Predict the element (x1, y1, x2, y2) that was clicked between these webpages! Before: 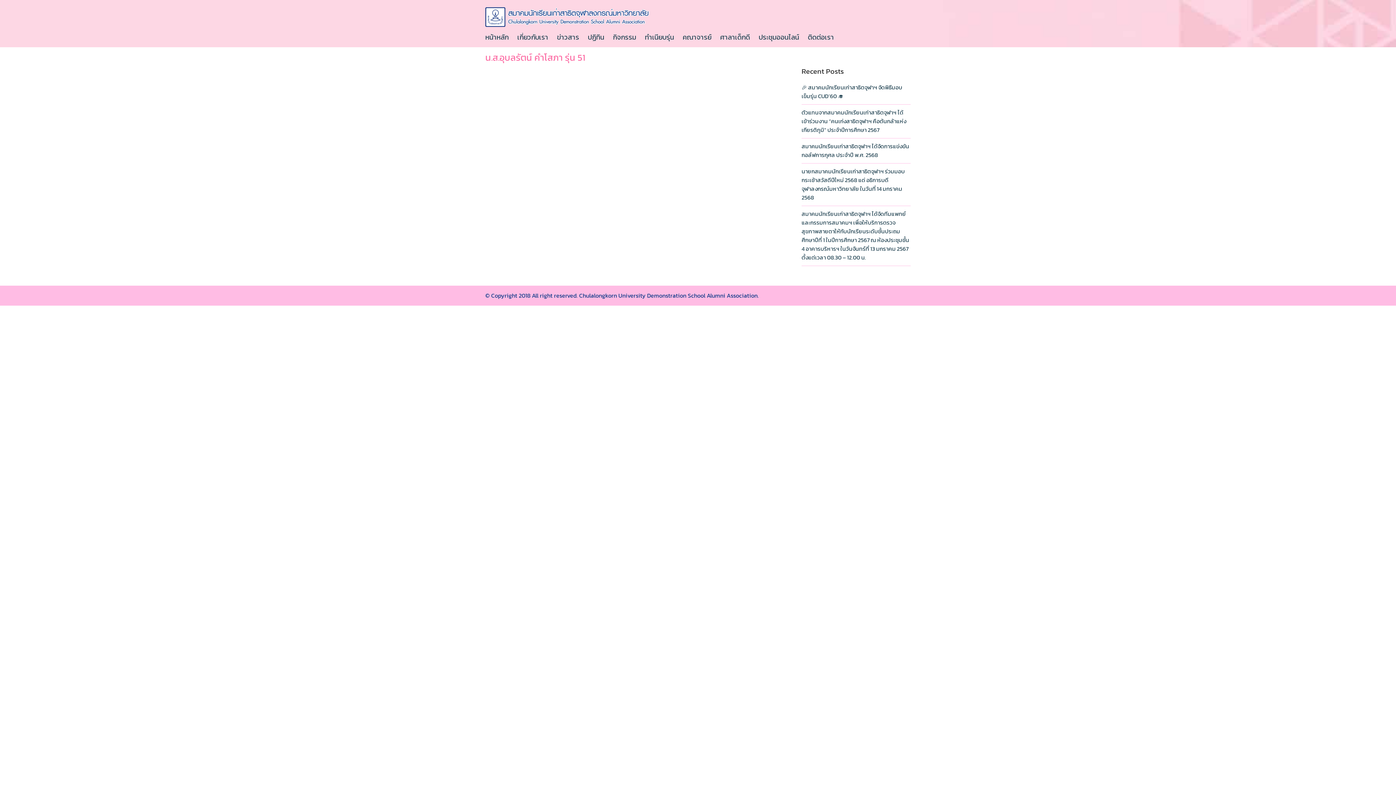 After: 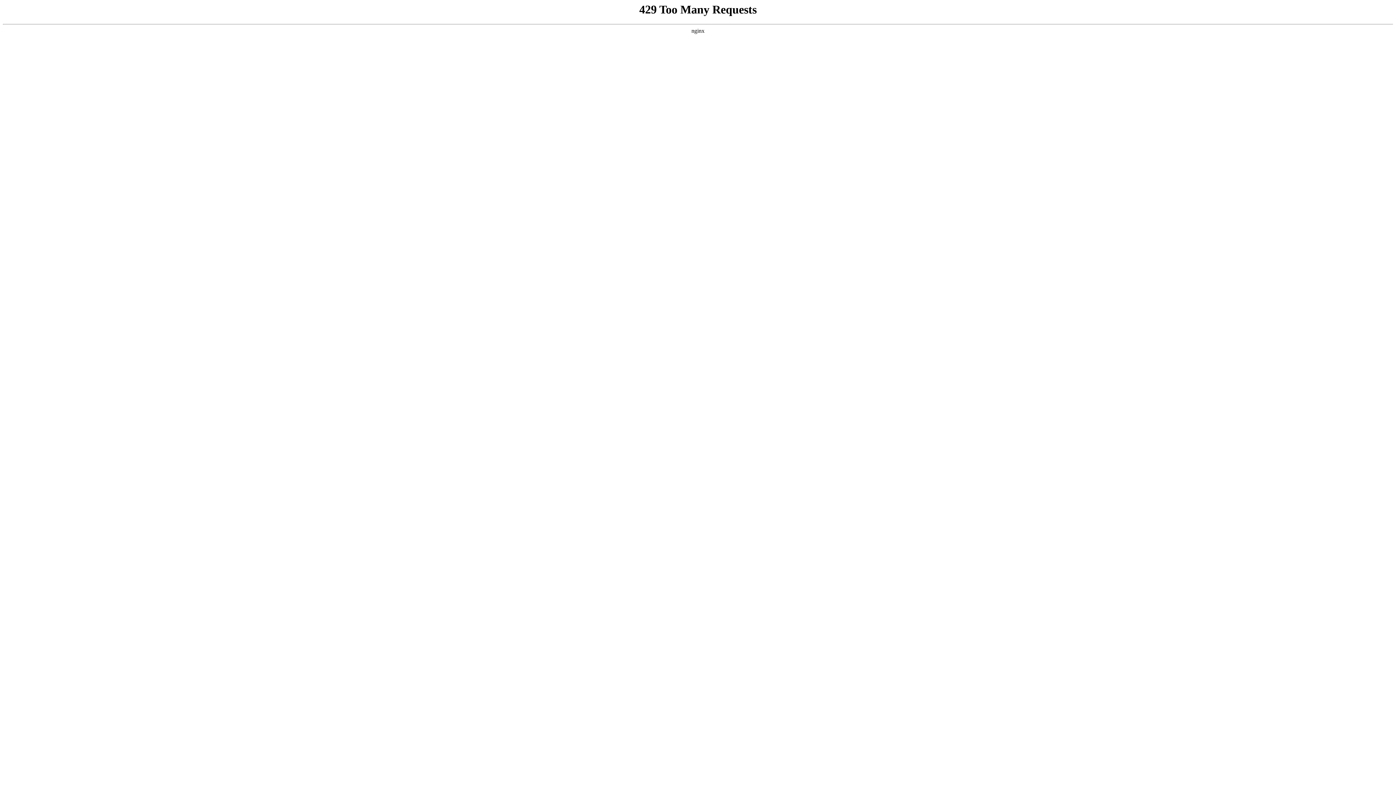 Action: bbox: (758, 27, 806, 47) label: ประชุมออนไลน์